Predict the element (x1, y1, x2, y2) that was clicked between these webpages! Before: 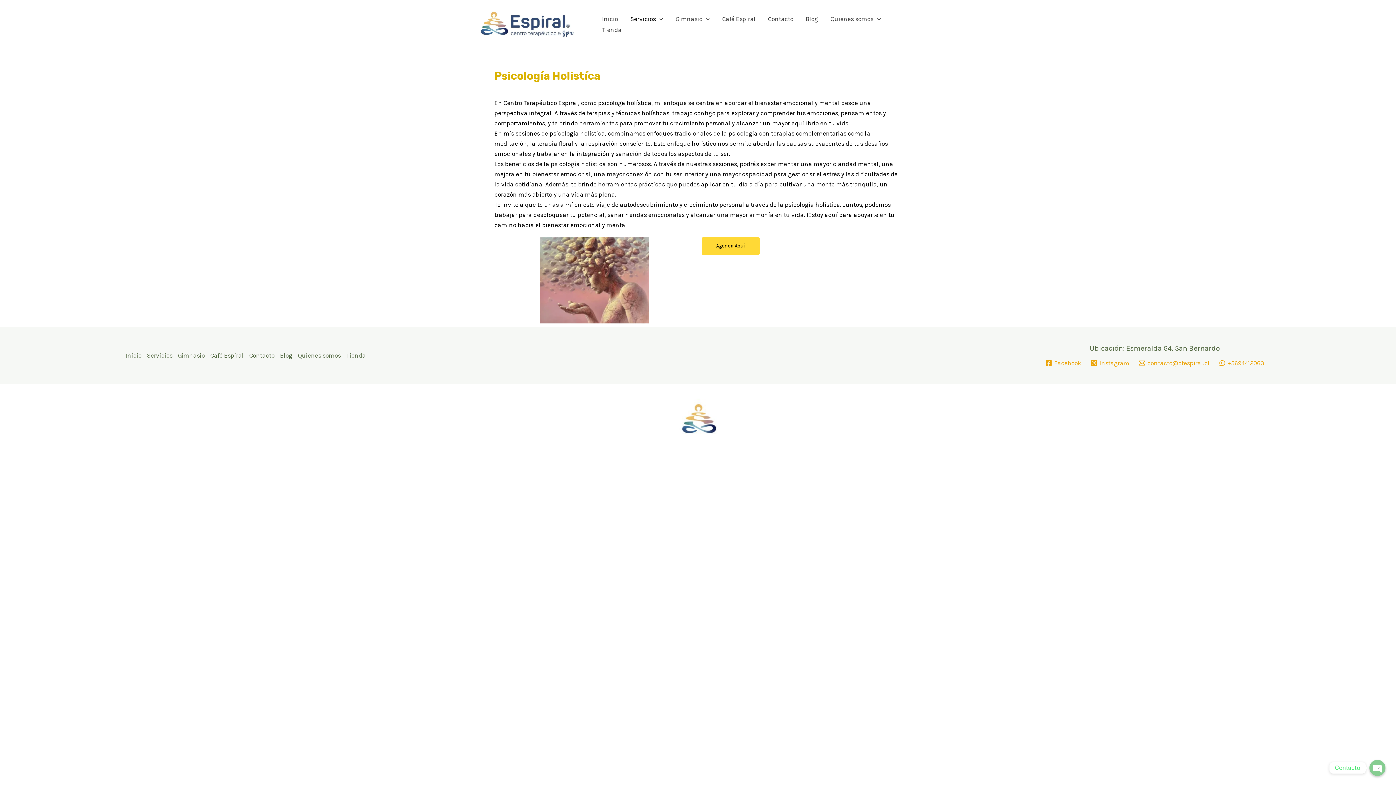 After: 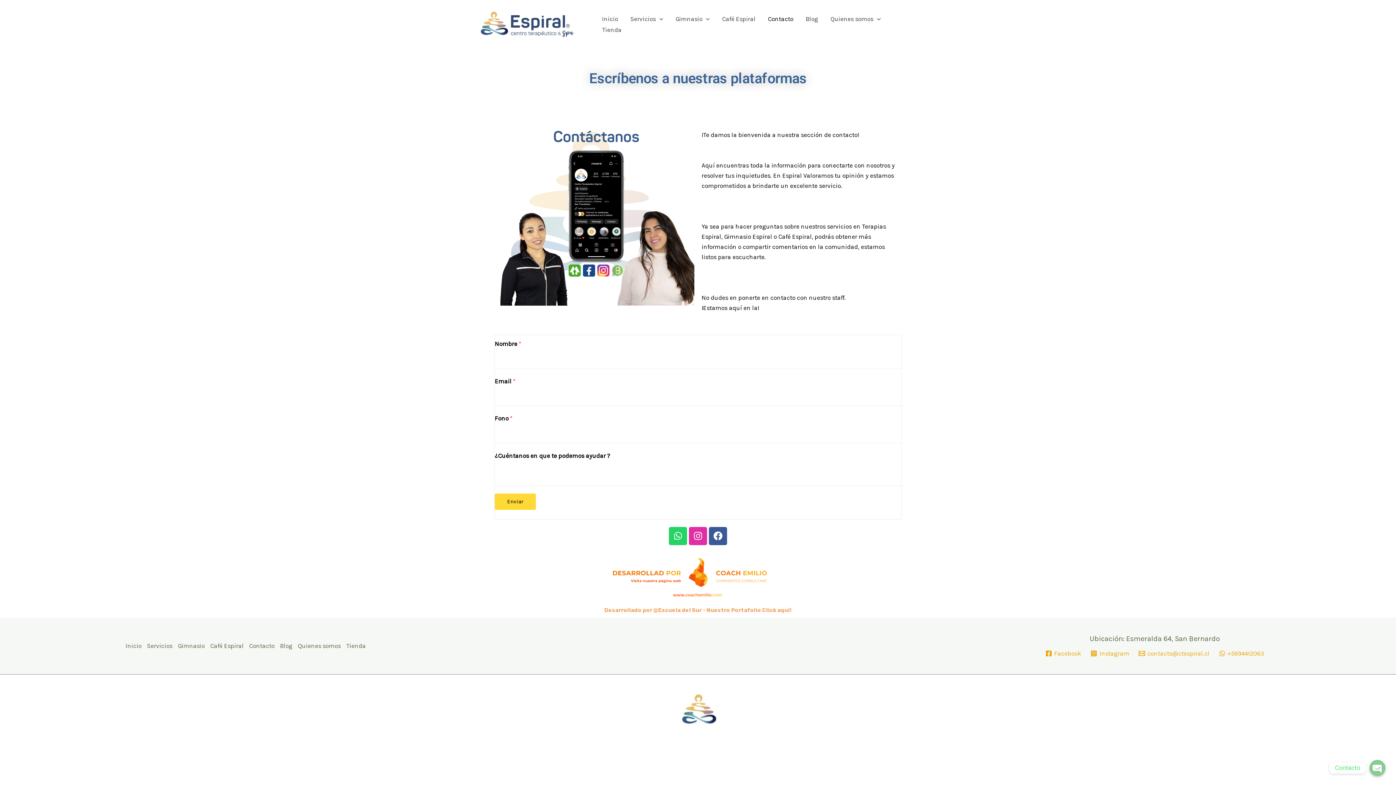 Action: bbox: (249, 350, 280, 360) label: Contacto